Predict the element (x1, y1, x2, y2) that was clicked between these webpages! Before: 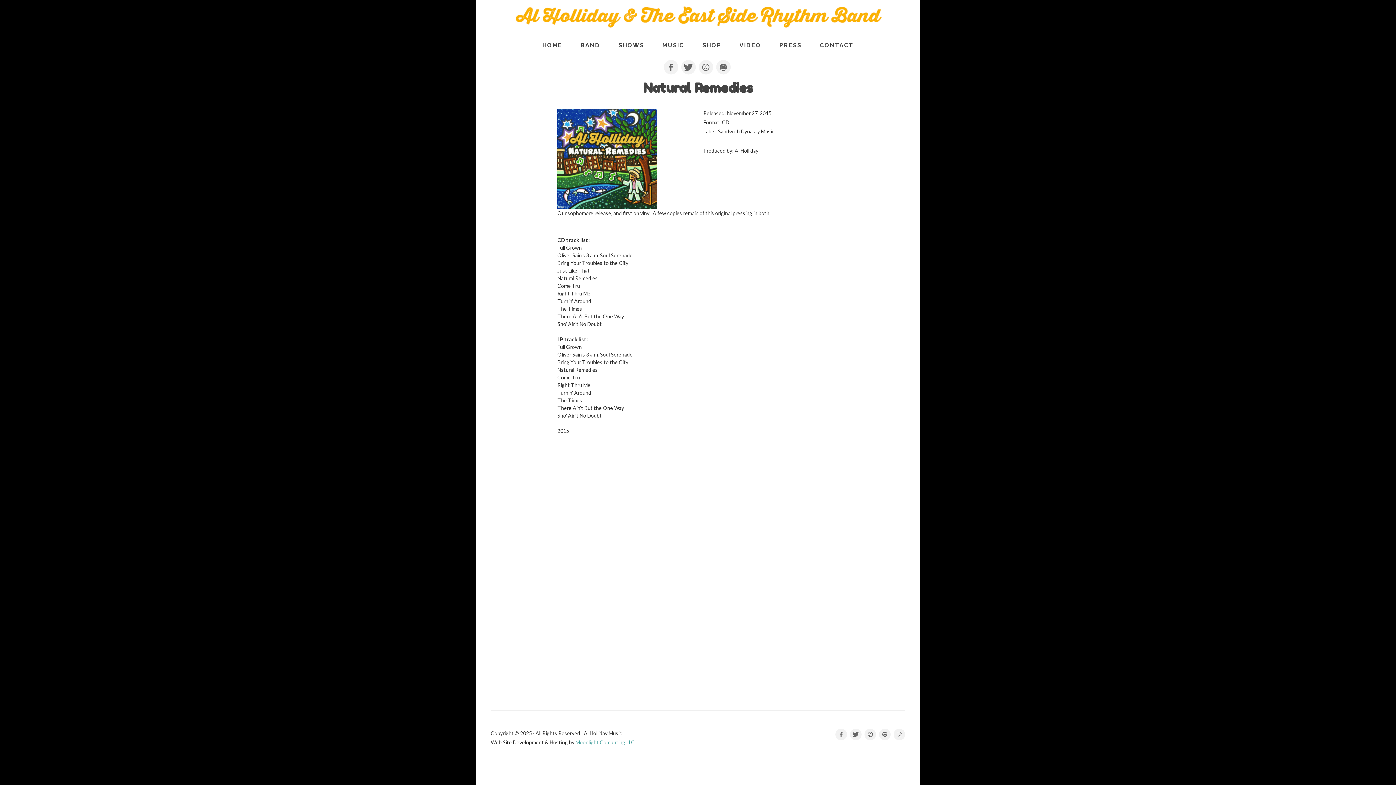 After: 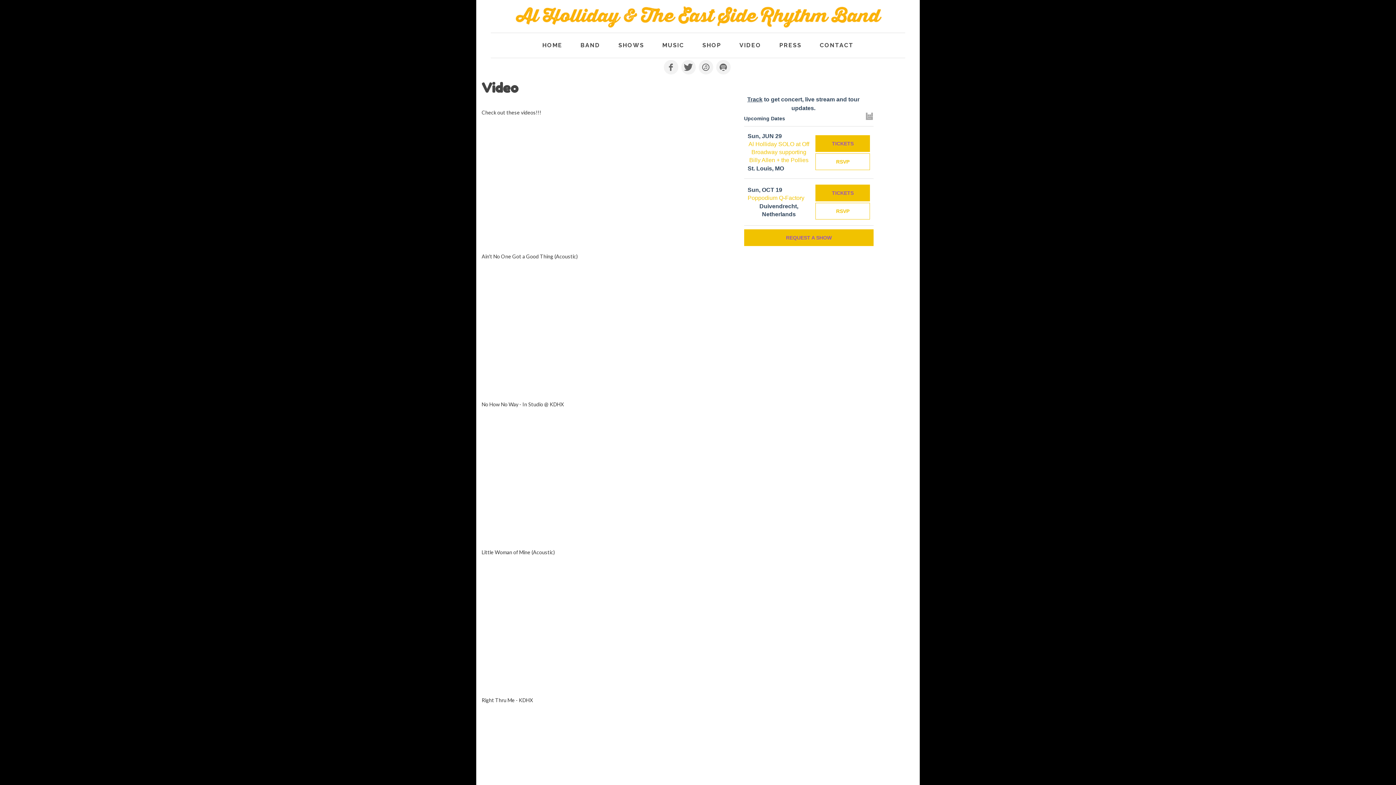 Action: label: VIDEO bbox: (734, 33, 766, 58)